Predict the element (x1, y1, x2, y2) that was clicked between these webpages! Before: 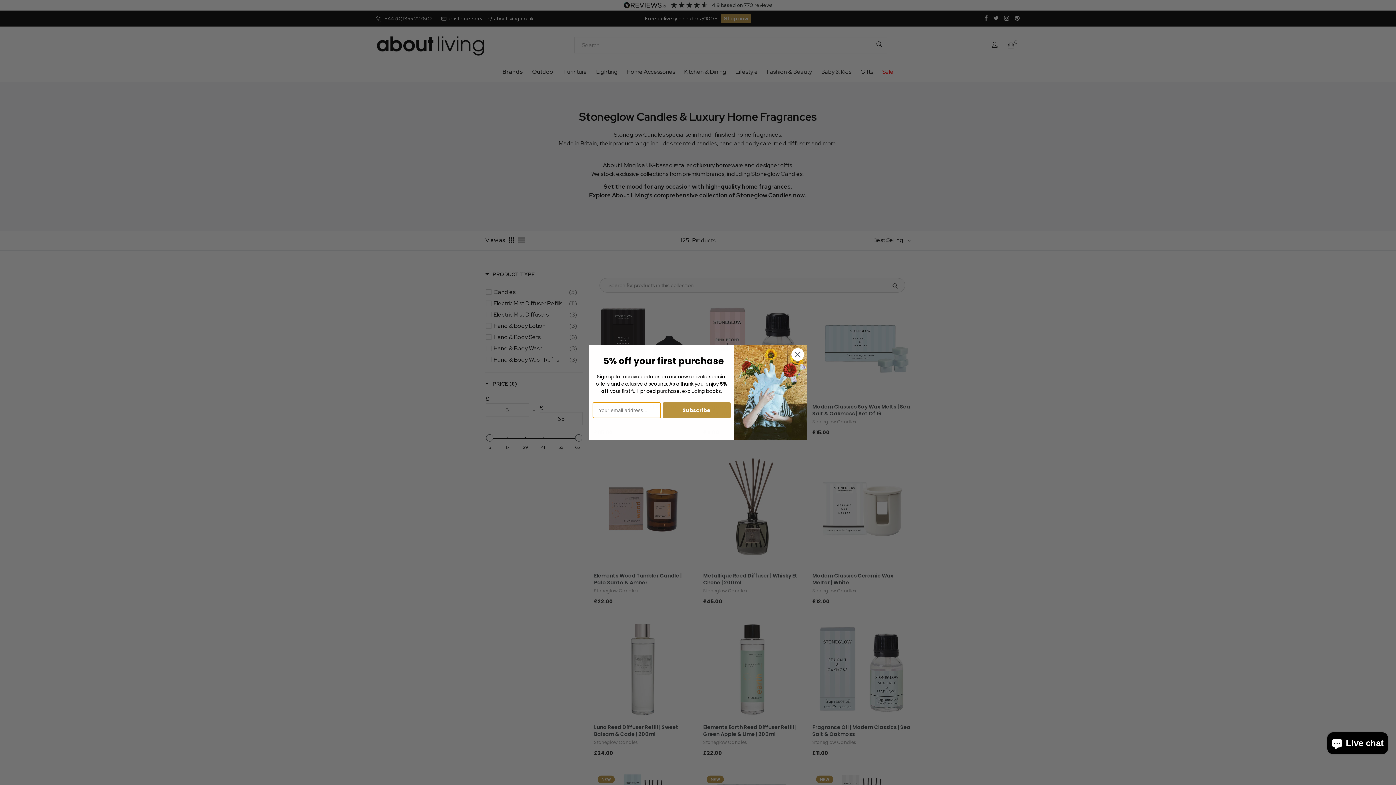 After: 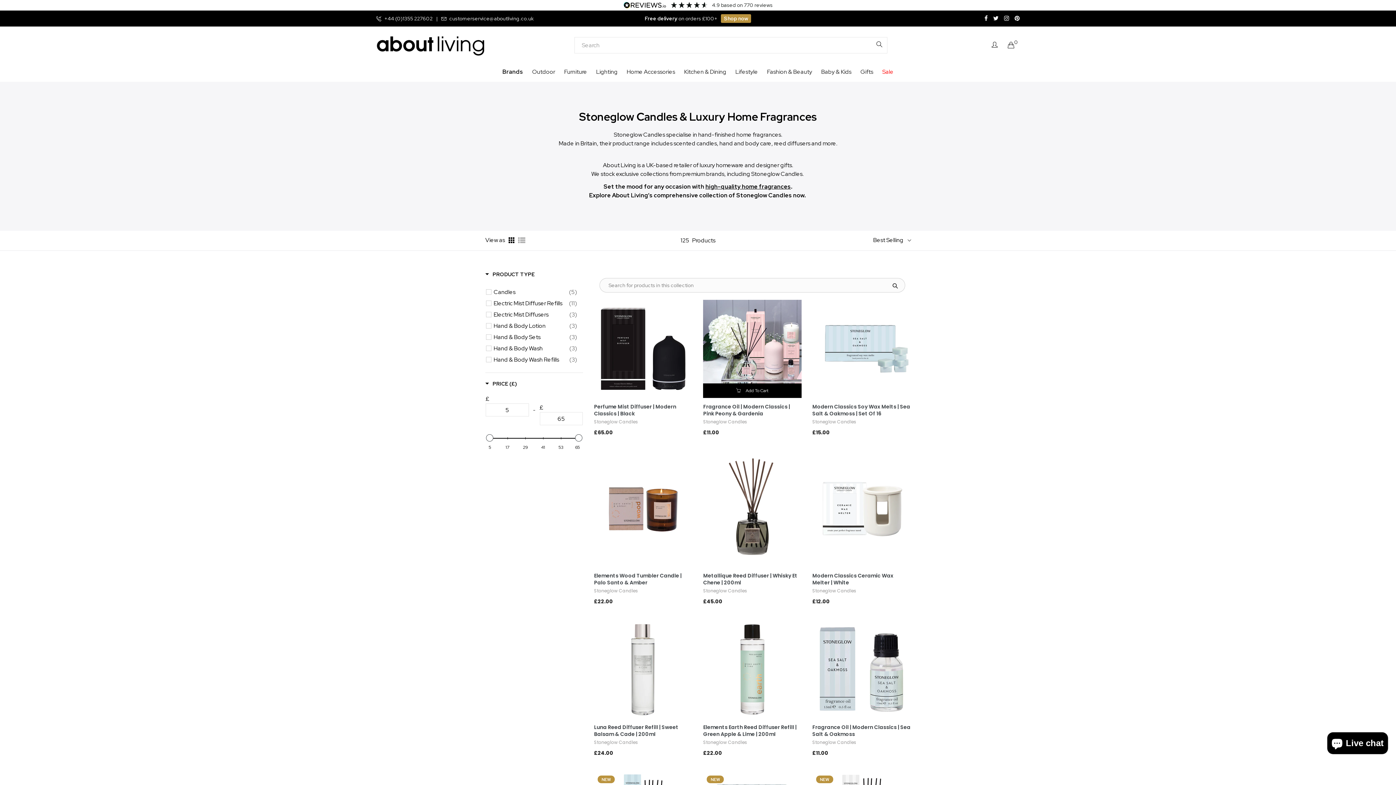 Action: label: Close dialog bbox: (791, 357, 804, 370)